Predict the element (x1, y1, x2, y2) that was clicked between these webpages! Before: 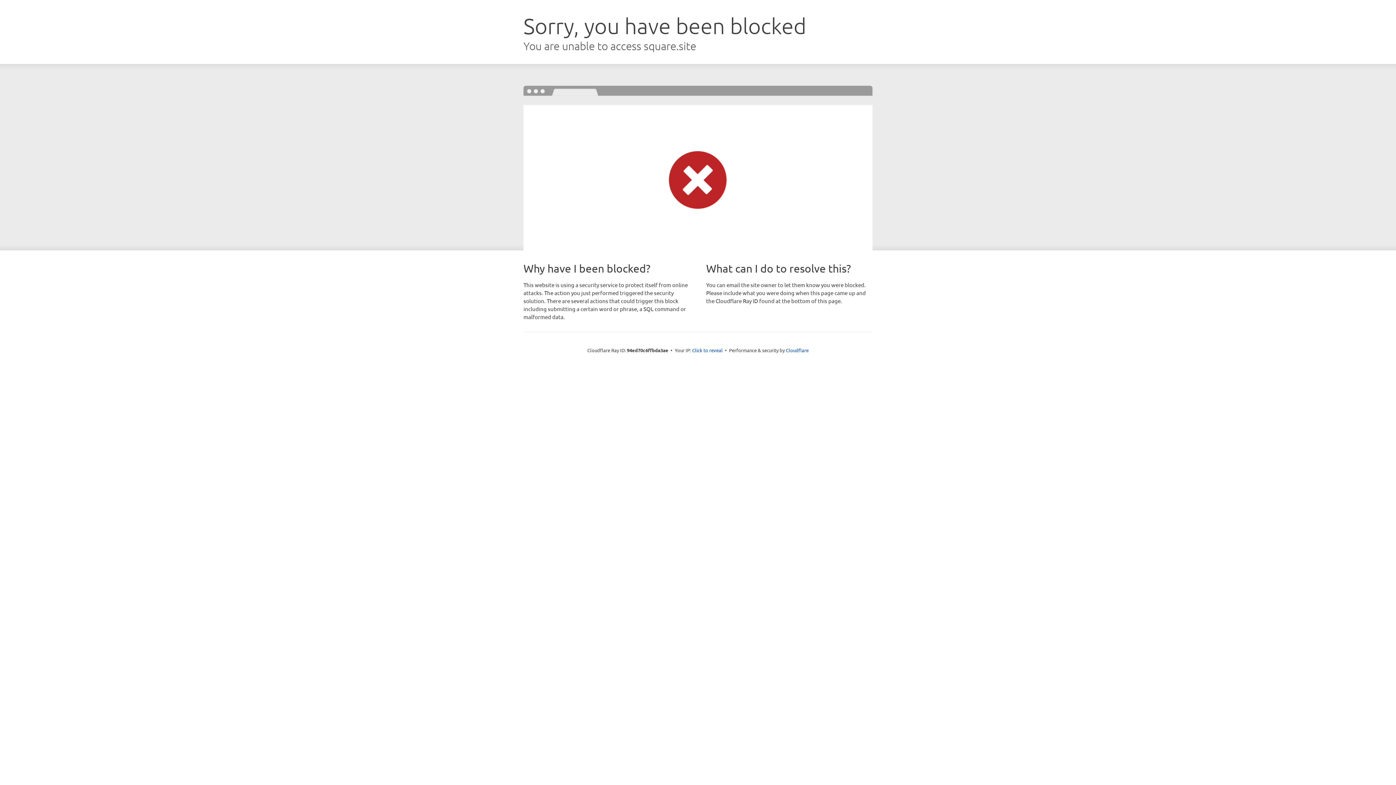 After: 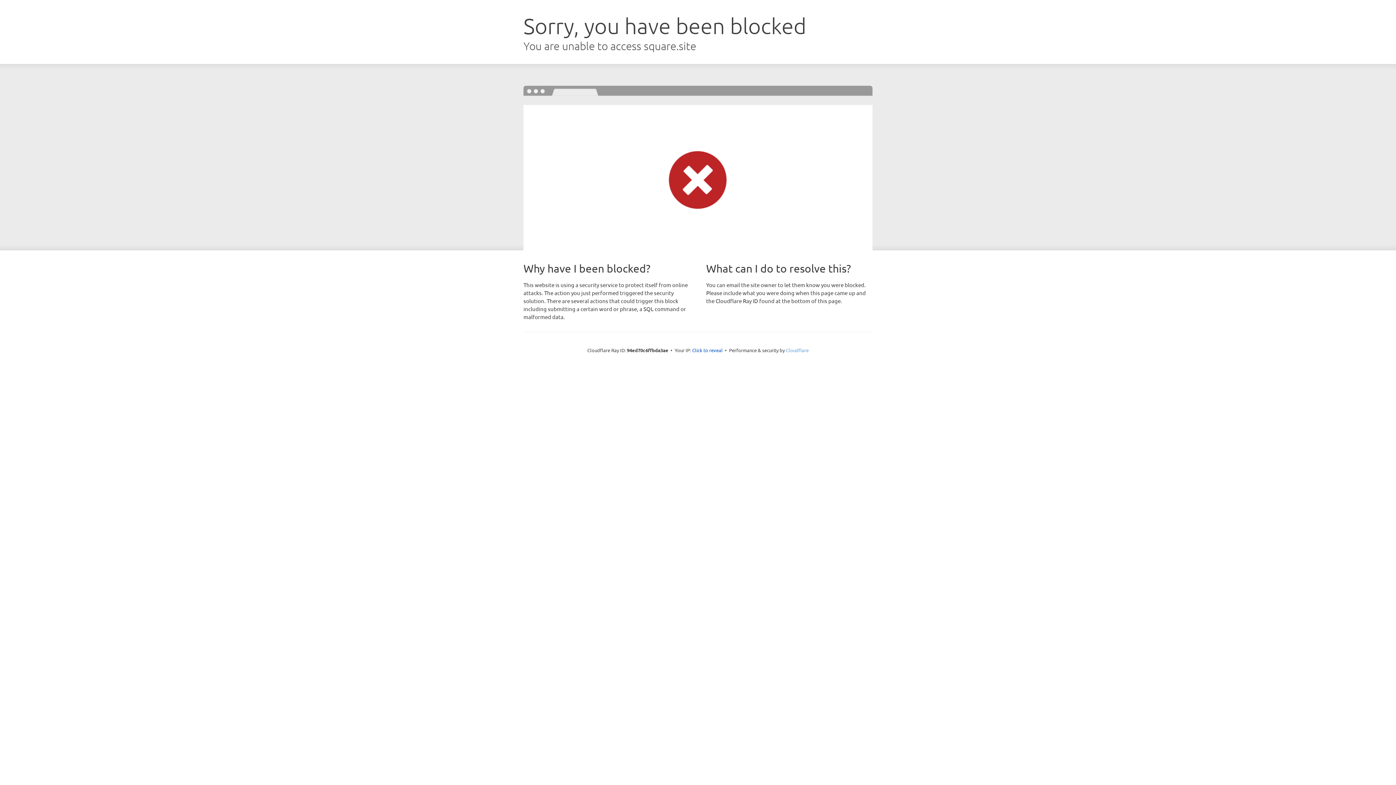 Action: bbox: (786, 347, 808, 353) label: Cloudflare